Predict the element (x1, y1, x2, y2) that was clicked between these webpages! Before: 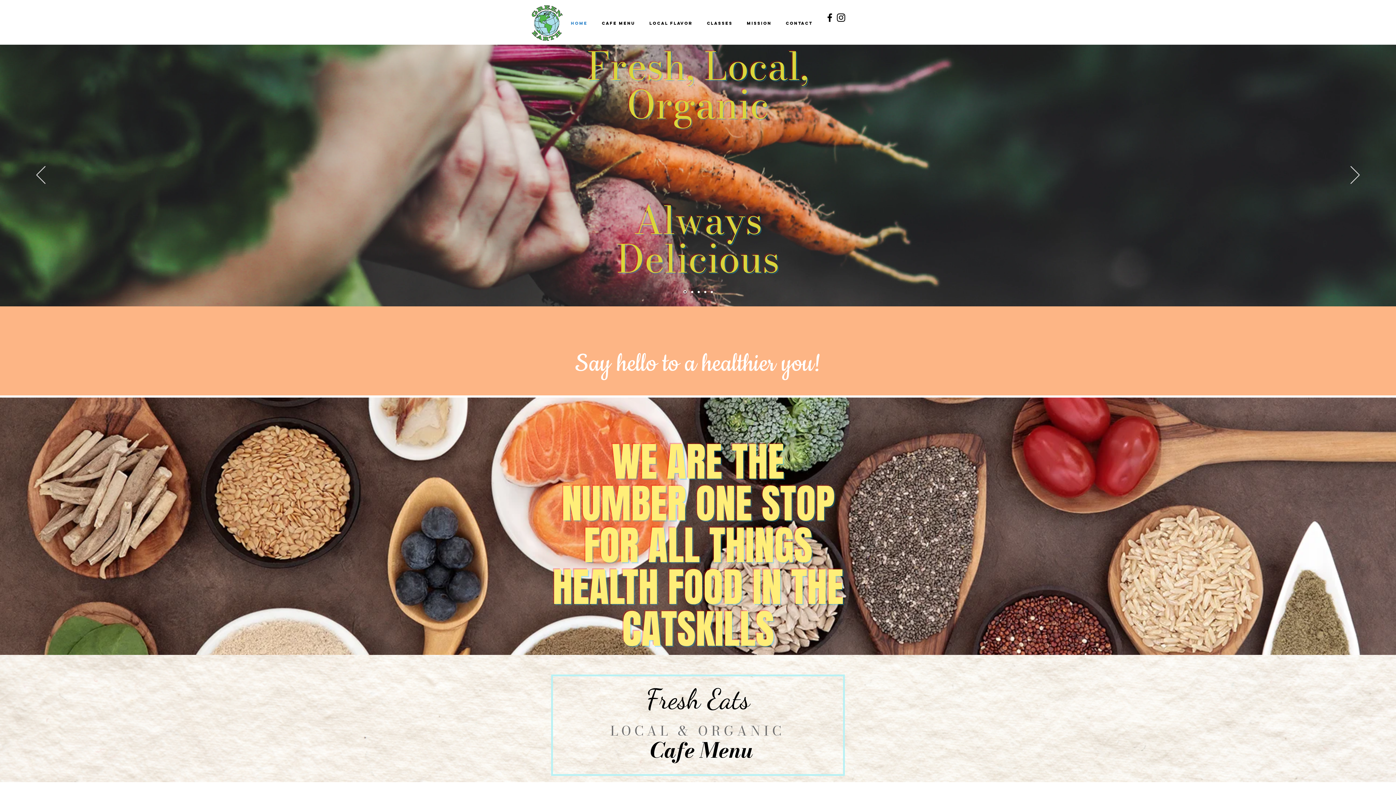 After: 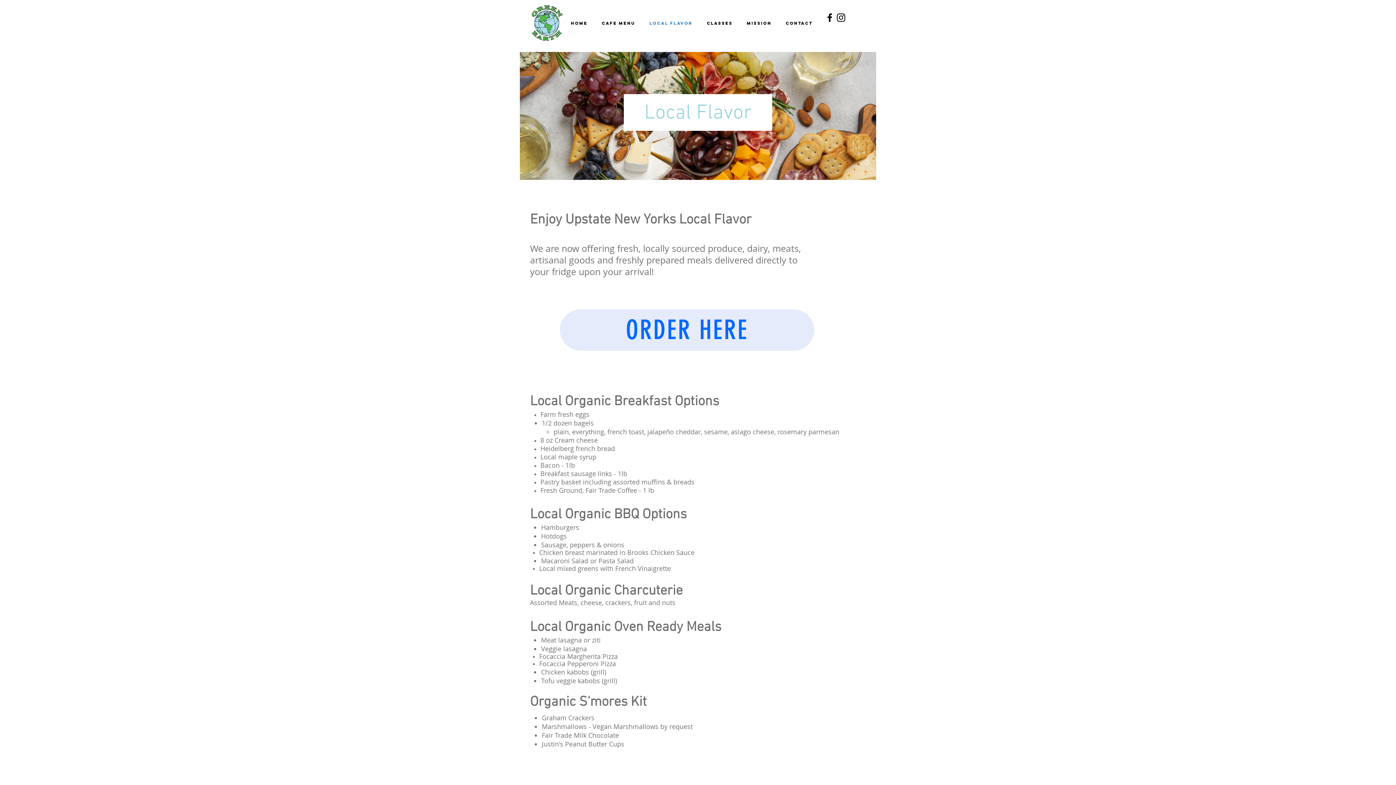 Action: bbox: (642, 14, 700, 32) label: Local Flavor